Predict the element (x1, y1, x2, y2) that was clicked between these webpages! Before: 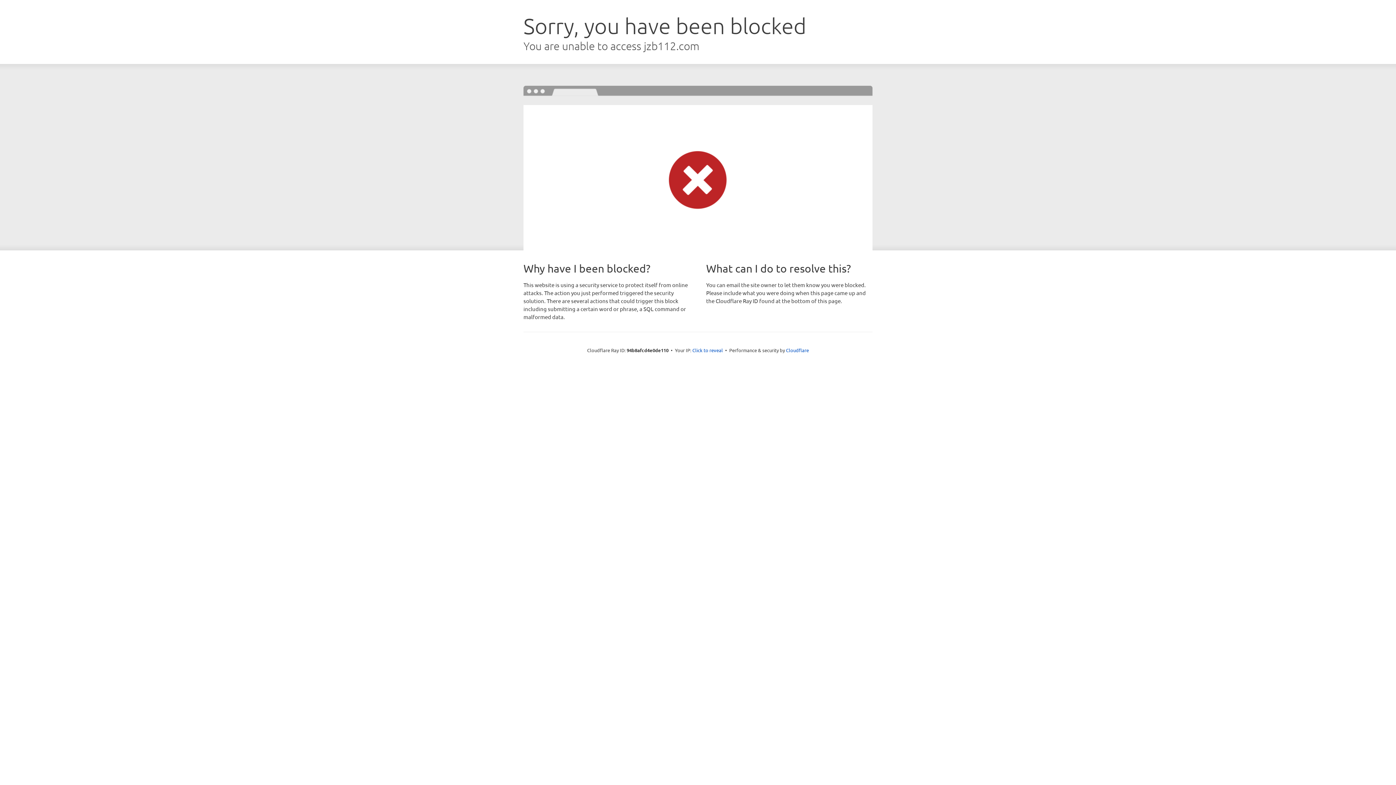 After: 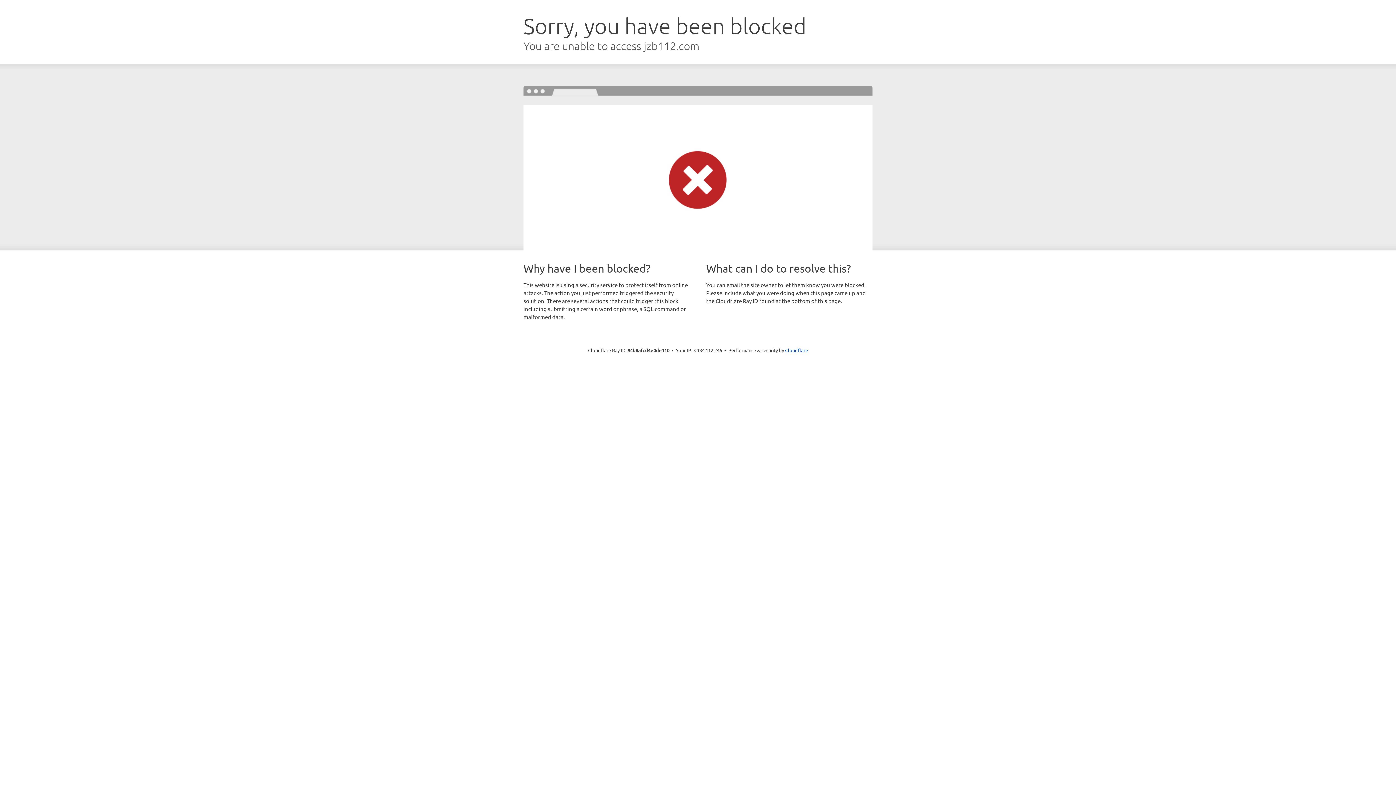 Action: label: Click to reveal bbox: (692, 346, 723, 353)